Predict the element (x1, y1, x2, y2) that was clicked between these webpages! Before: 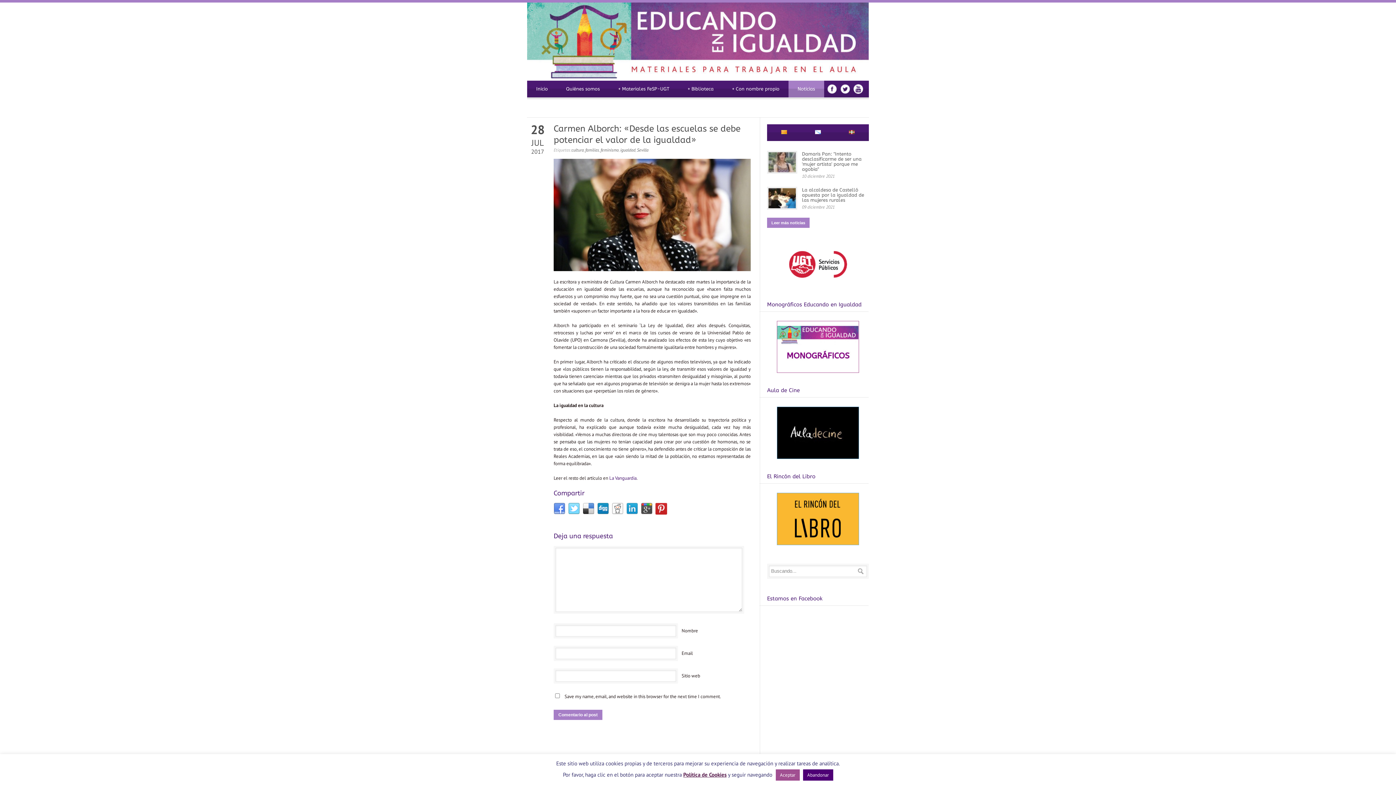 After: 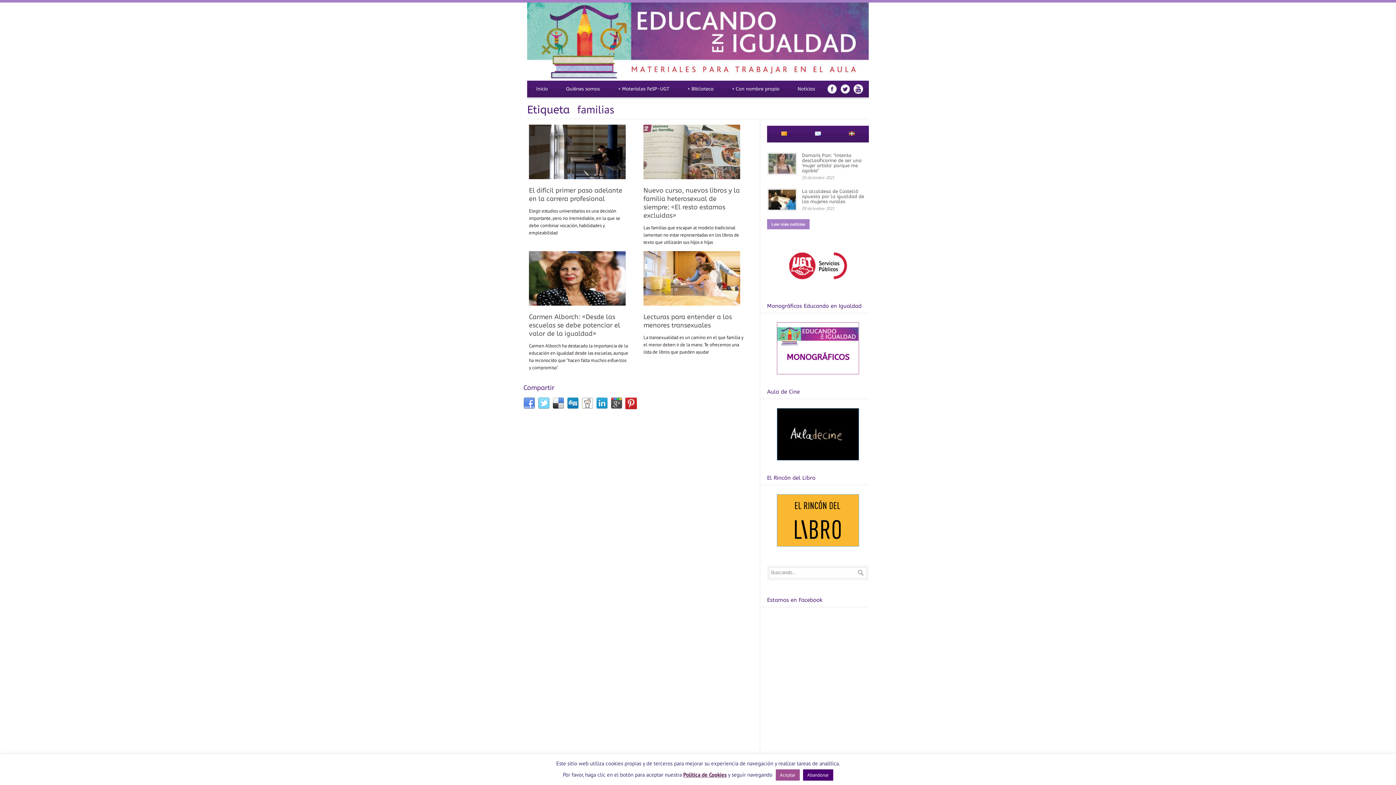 Action: bbox: (585, 147, 599, 152) label: familias